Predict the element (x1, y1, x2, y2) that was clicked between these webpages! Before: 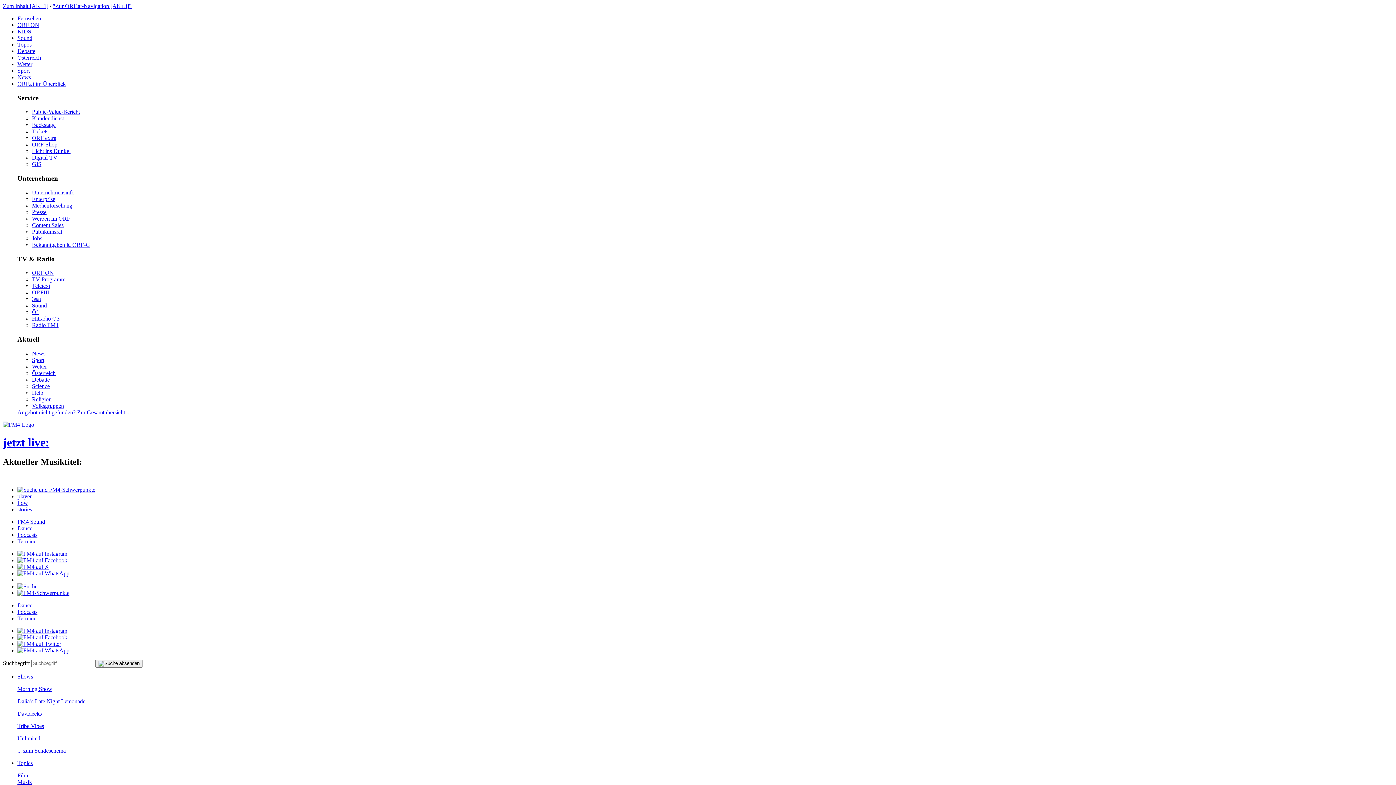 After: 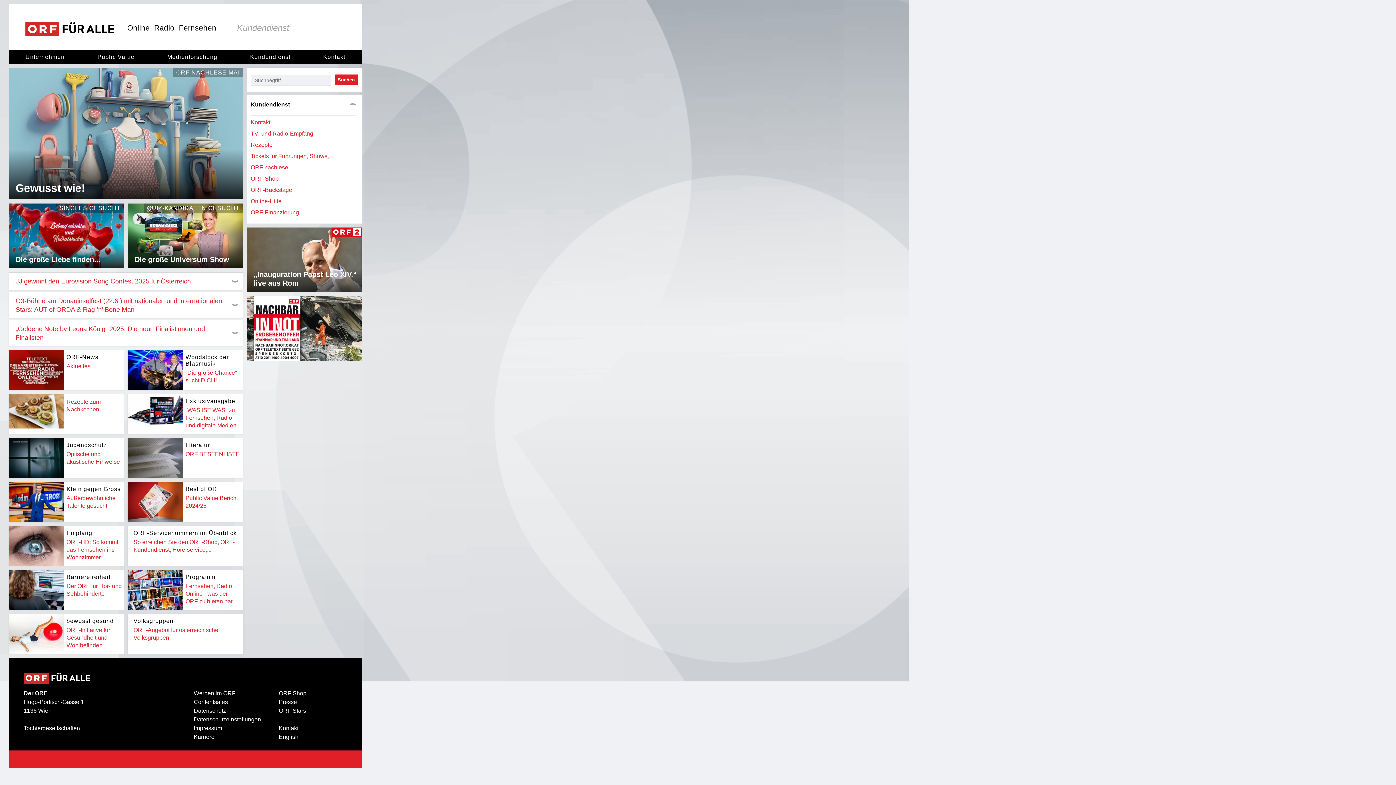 Action: bbox: (32, 115, 64, 121) label: Kundendienst